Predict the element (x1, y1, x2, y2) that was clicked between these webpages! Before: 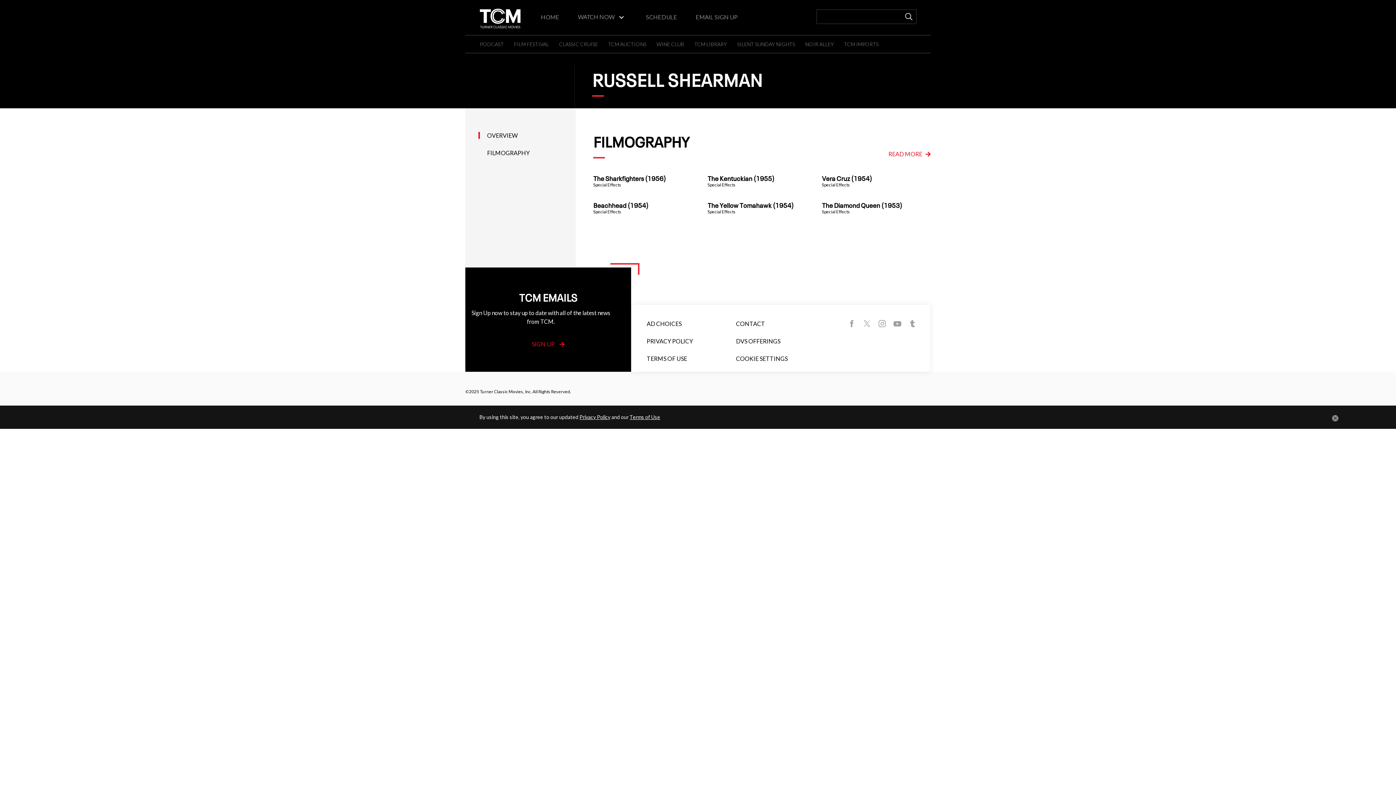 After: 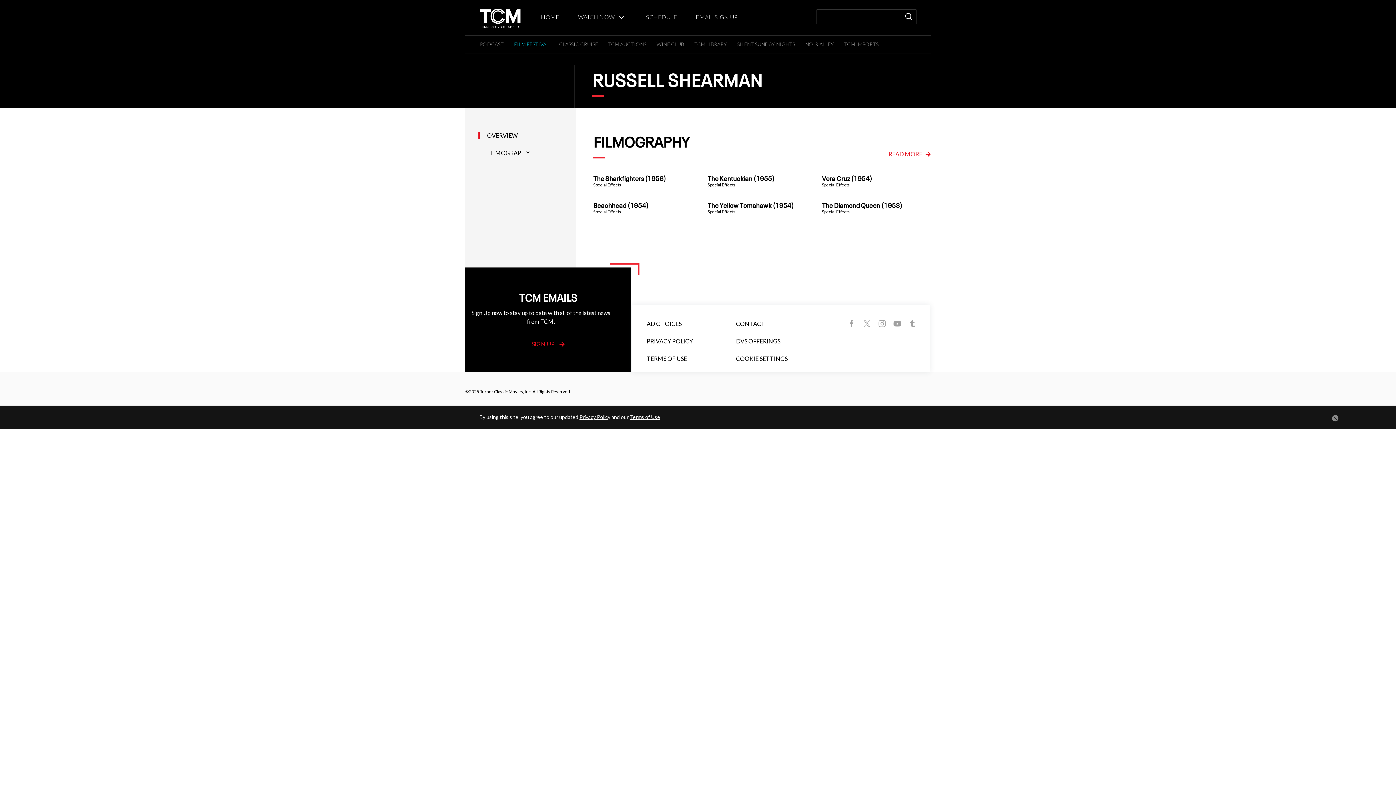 Action: label: FILM FESTIVAL bbox: (514, 41, 549, 47)